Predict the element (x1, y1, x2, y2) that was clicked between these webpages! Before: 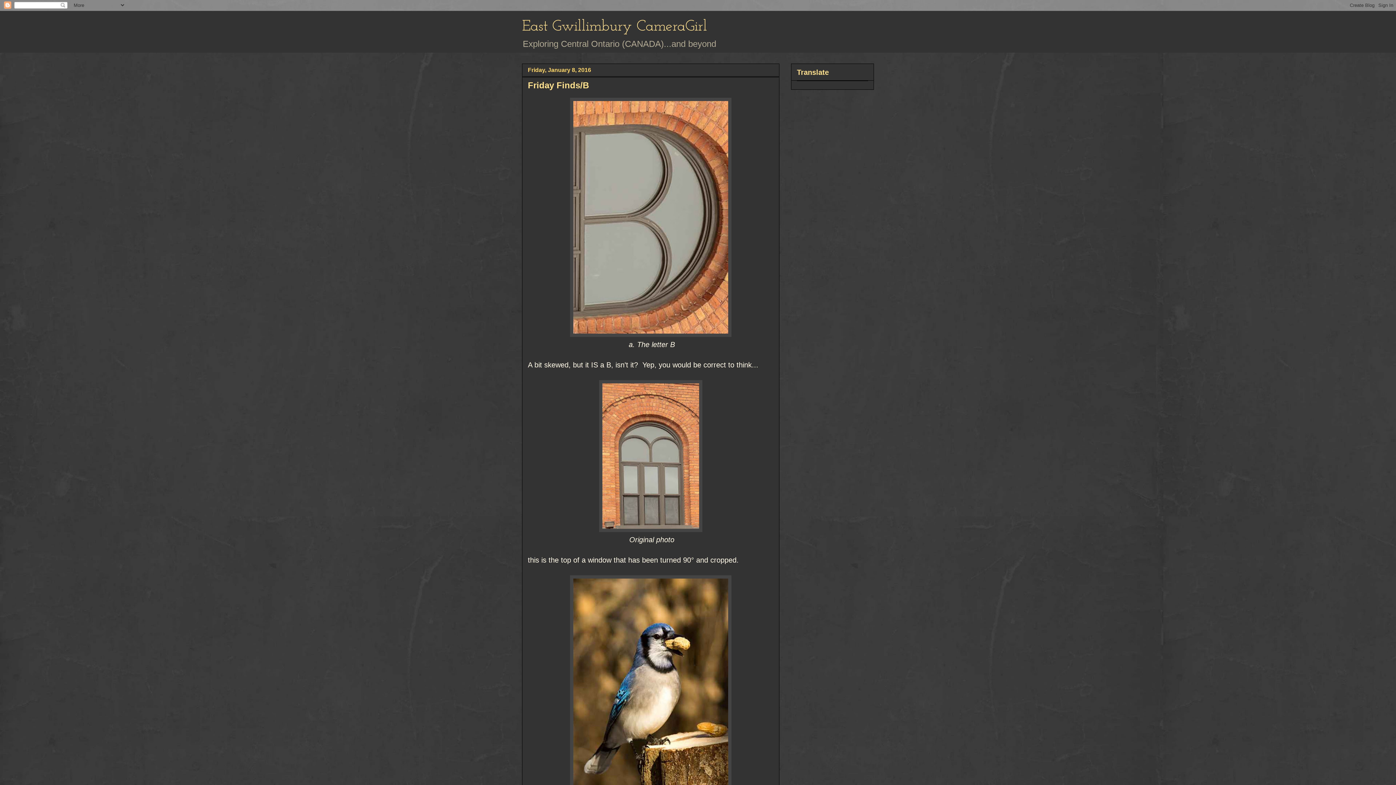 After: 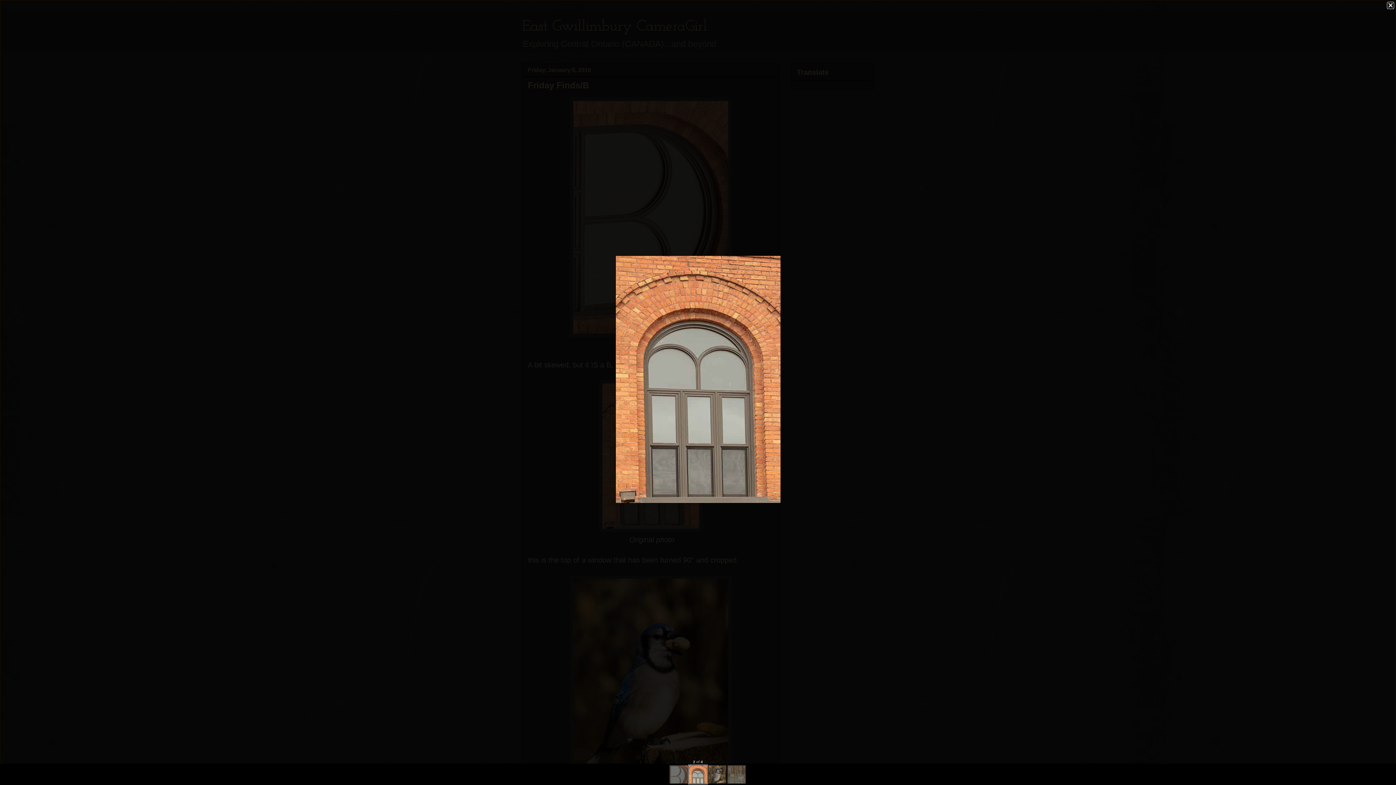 Action: bbox: (599, 525, 702, 533)